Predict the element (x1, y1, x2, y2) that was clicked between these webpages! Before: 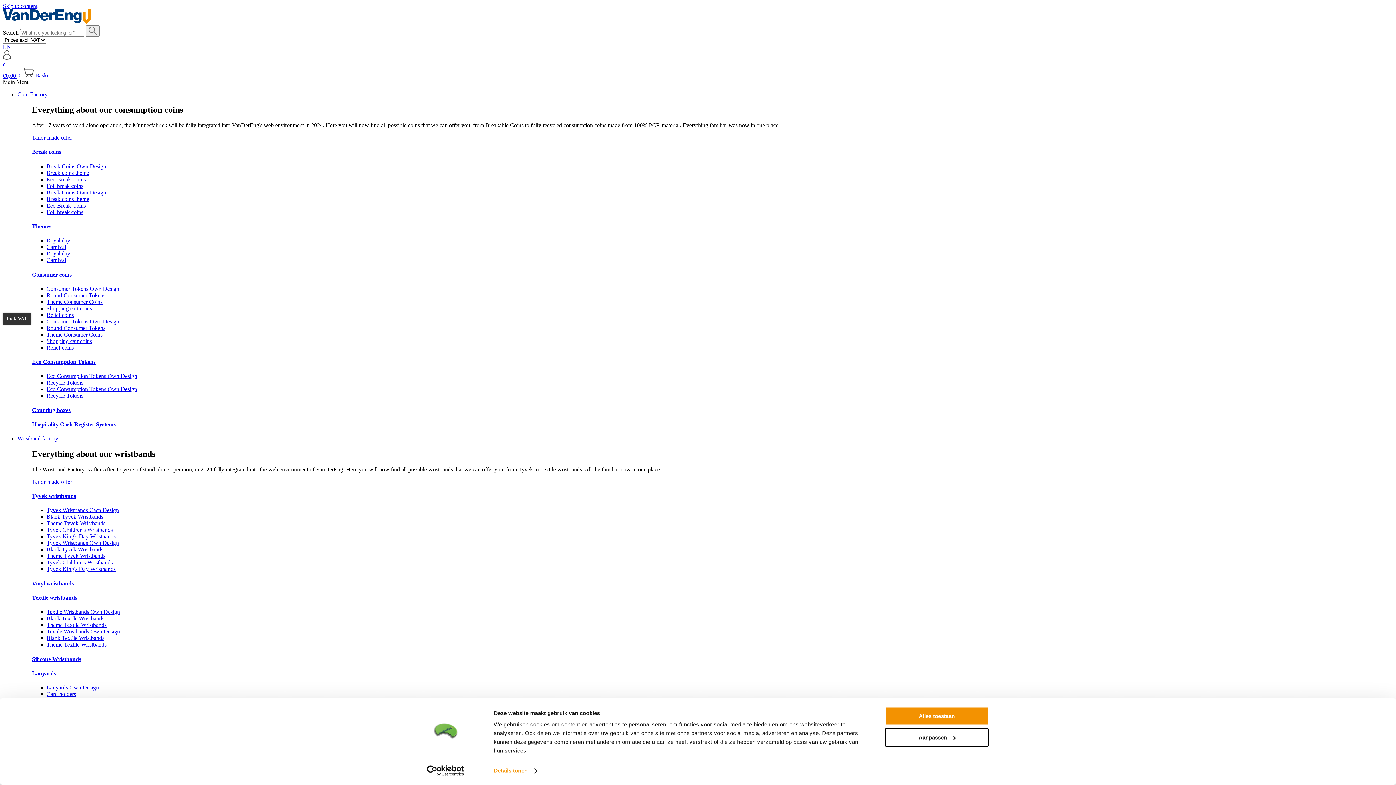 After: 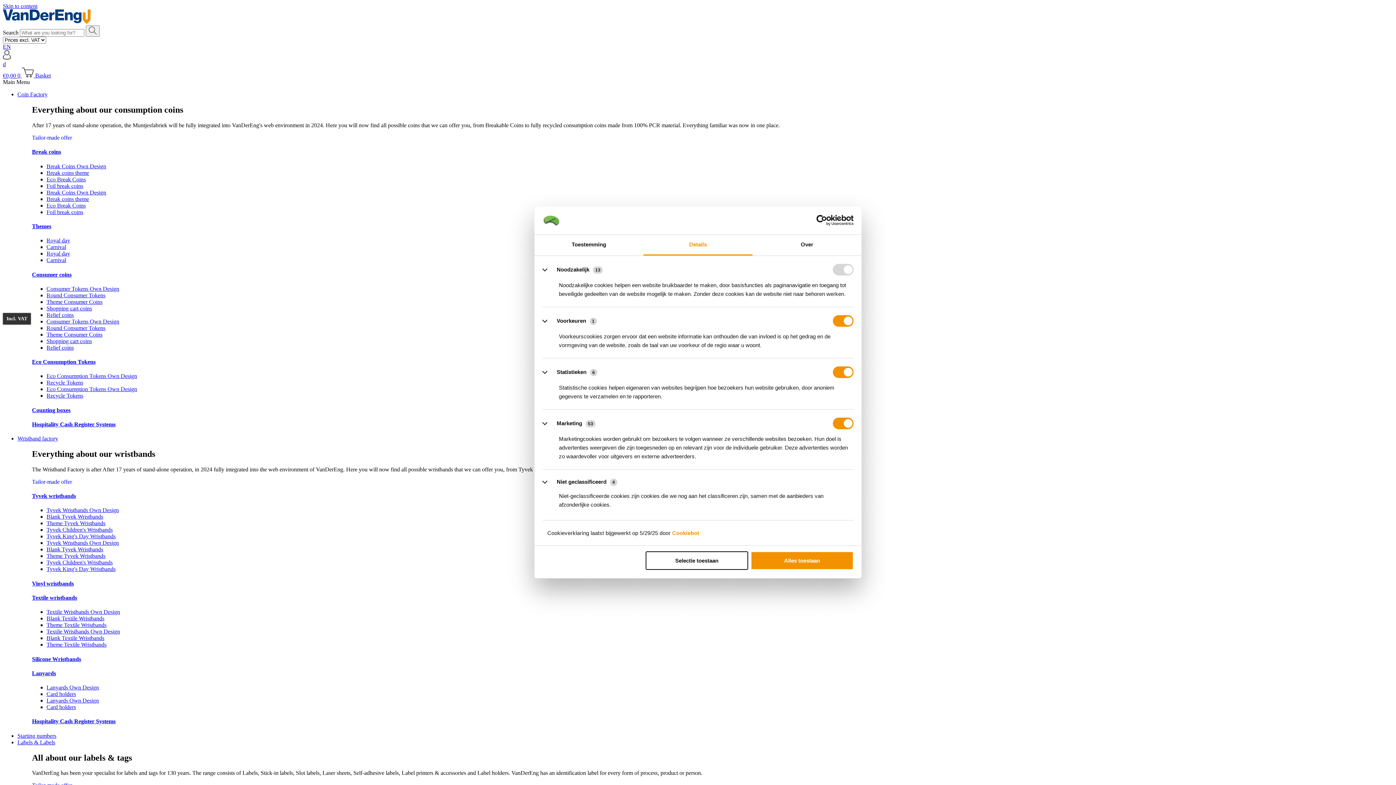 Action: label: Aanpassen bbox: (885, 728, 989, 747)